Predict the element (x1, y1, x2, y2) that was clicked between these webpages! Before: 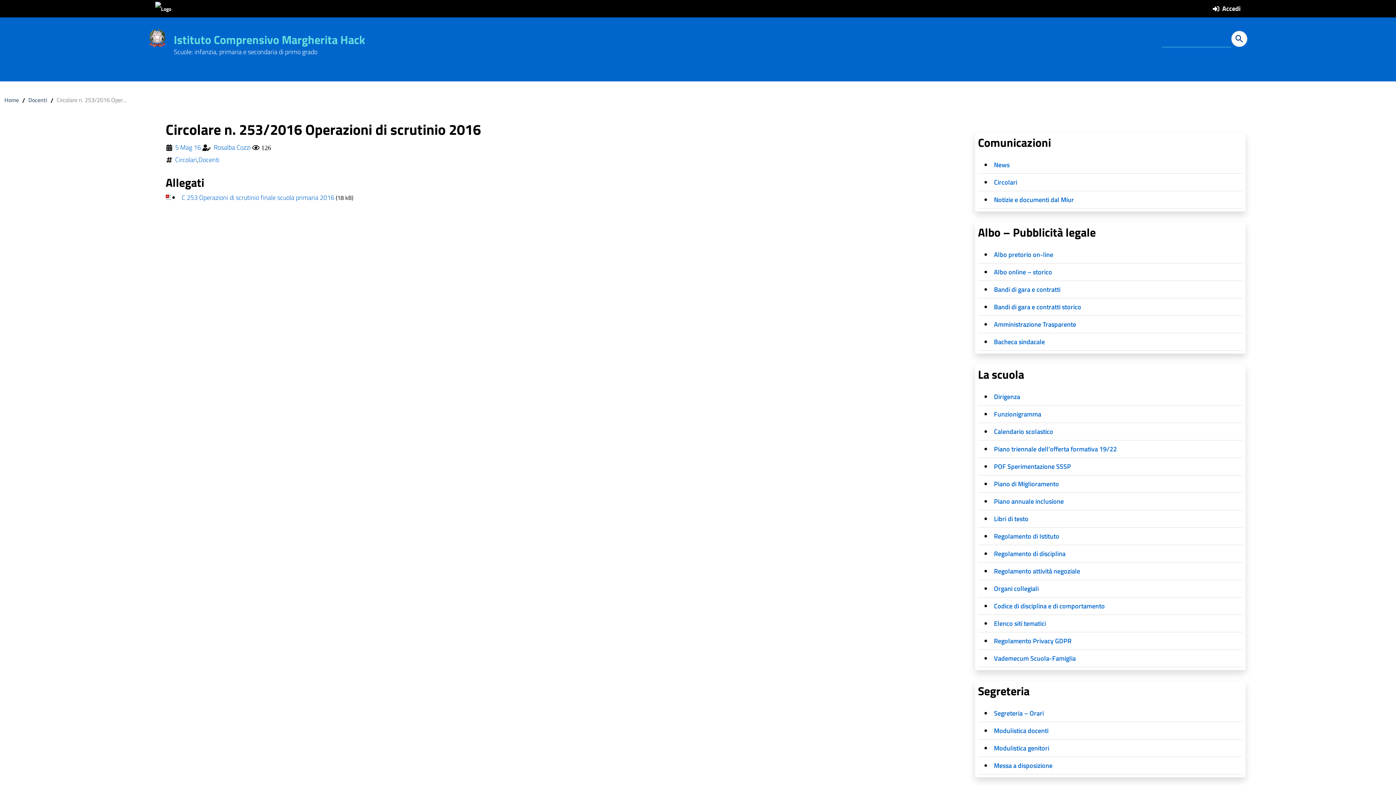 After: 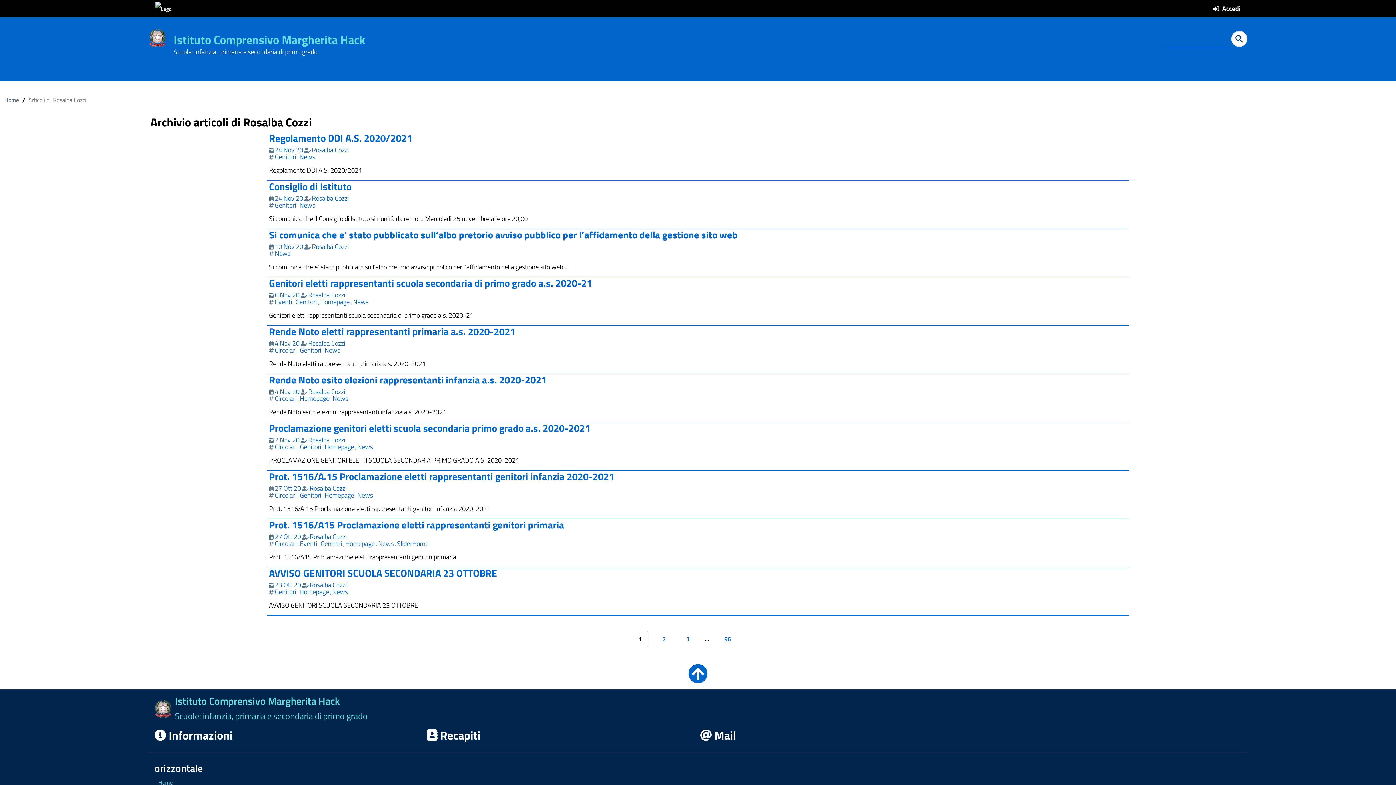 Action: label: Rosalba Cozzi bbox: (213, 144, 250, 150)